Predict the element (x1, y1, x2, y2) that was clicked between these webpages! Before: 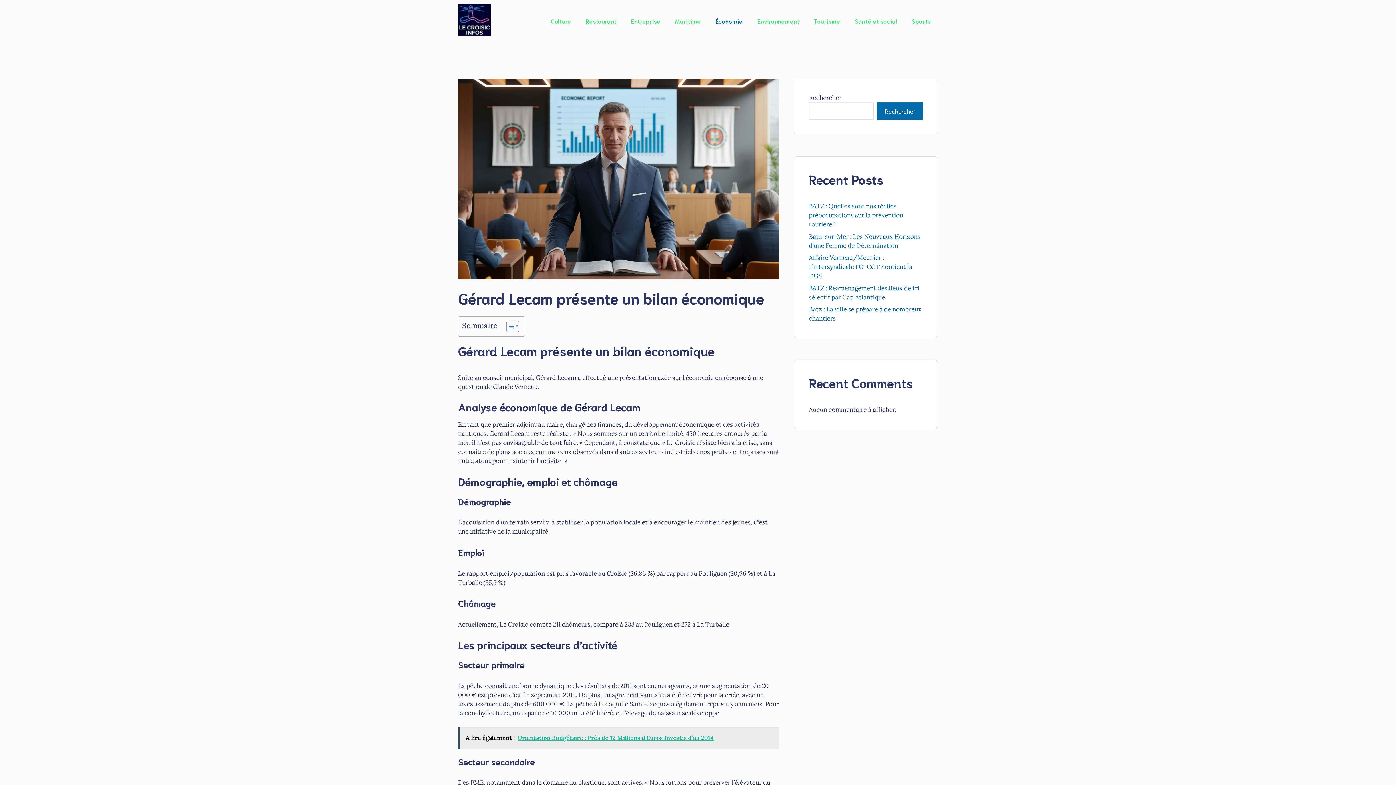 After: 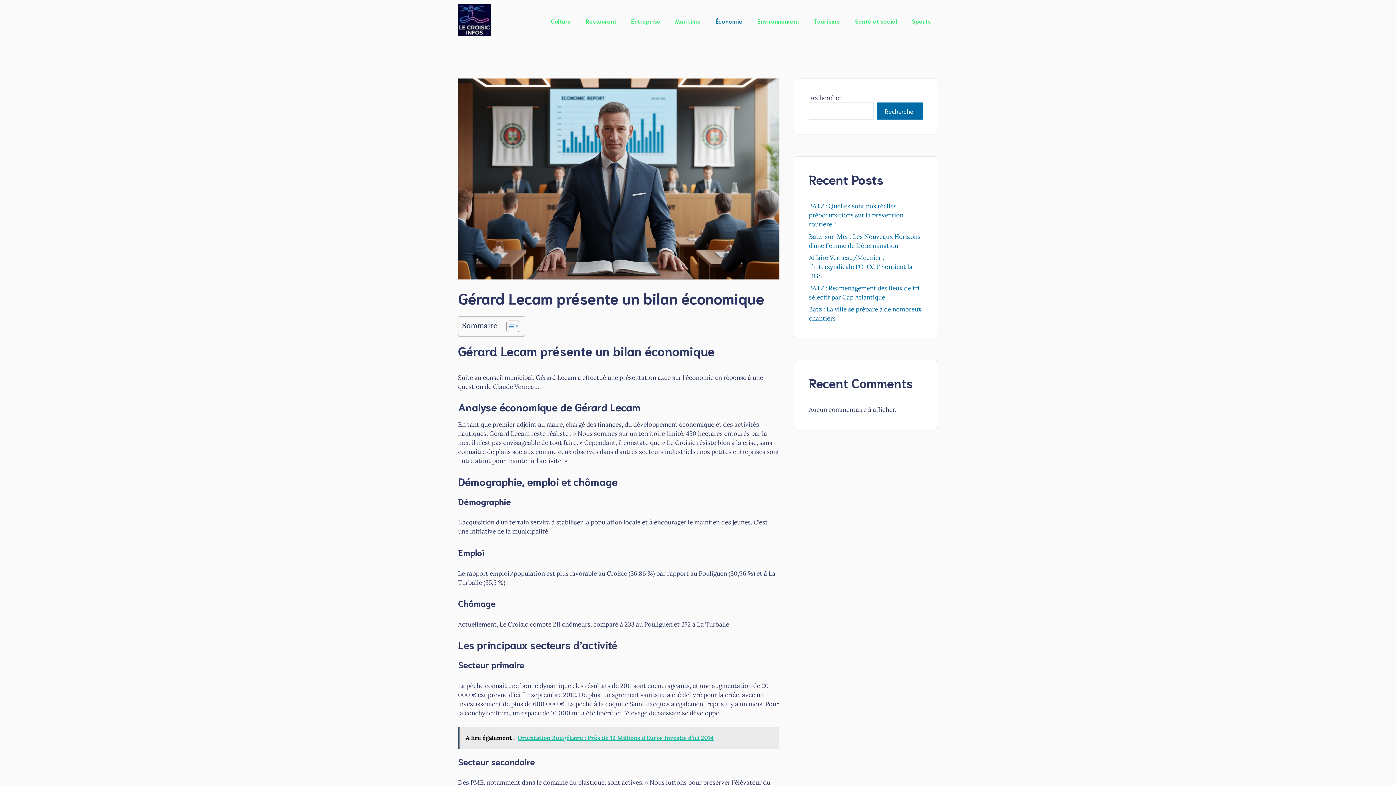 Action: bbox: (458, 727, 779, 748) label: A lire également :  Orientation Budgétaire : Près de 12 Millions d’Euros Investis d’ici 2014